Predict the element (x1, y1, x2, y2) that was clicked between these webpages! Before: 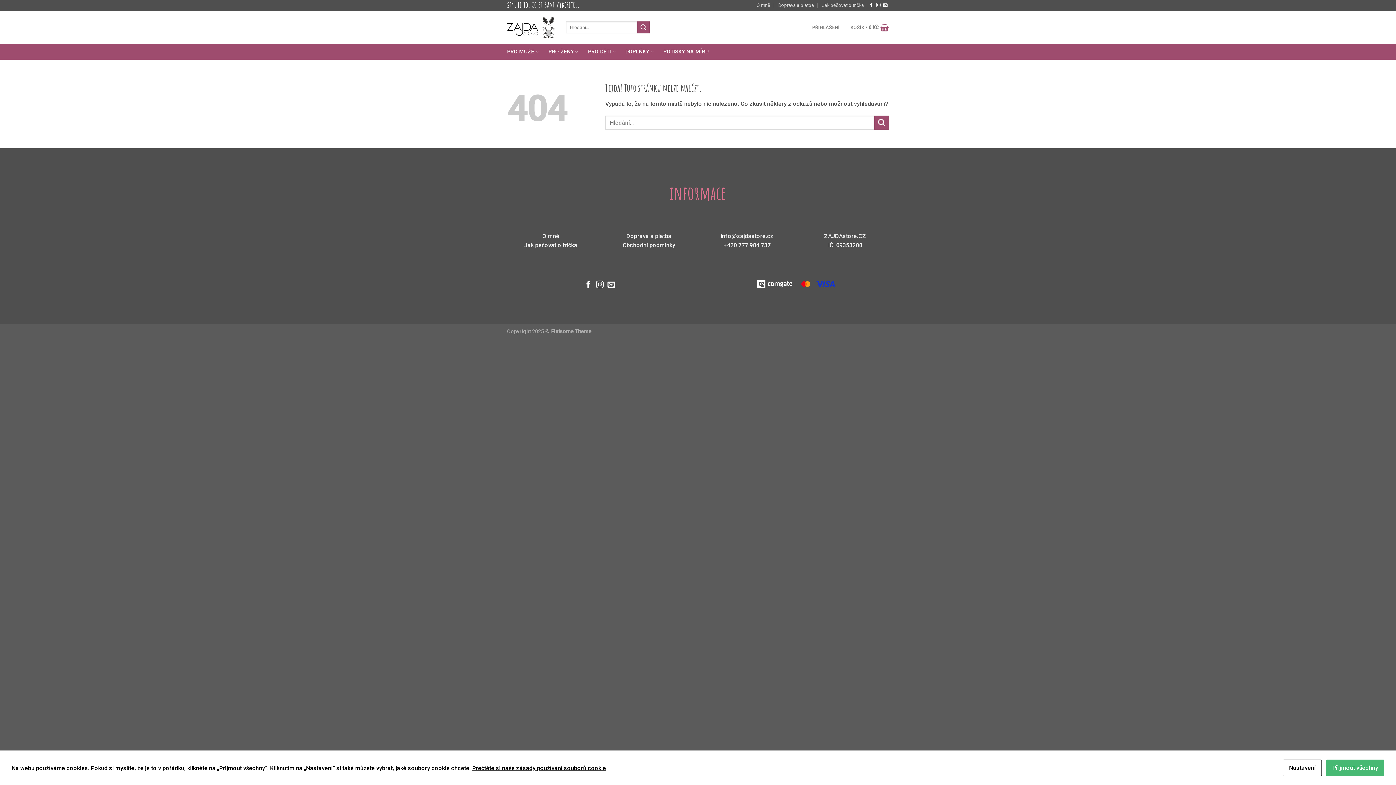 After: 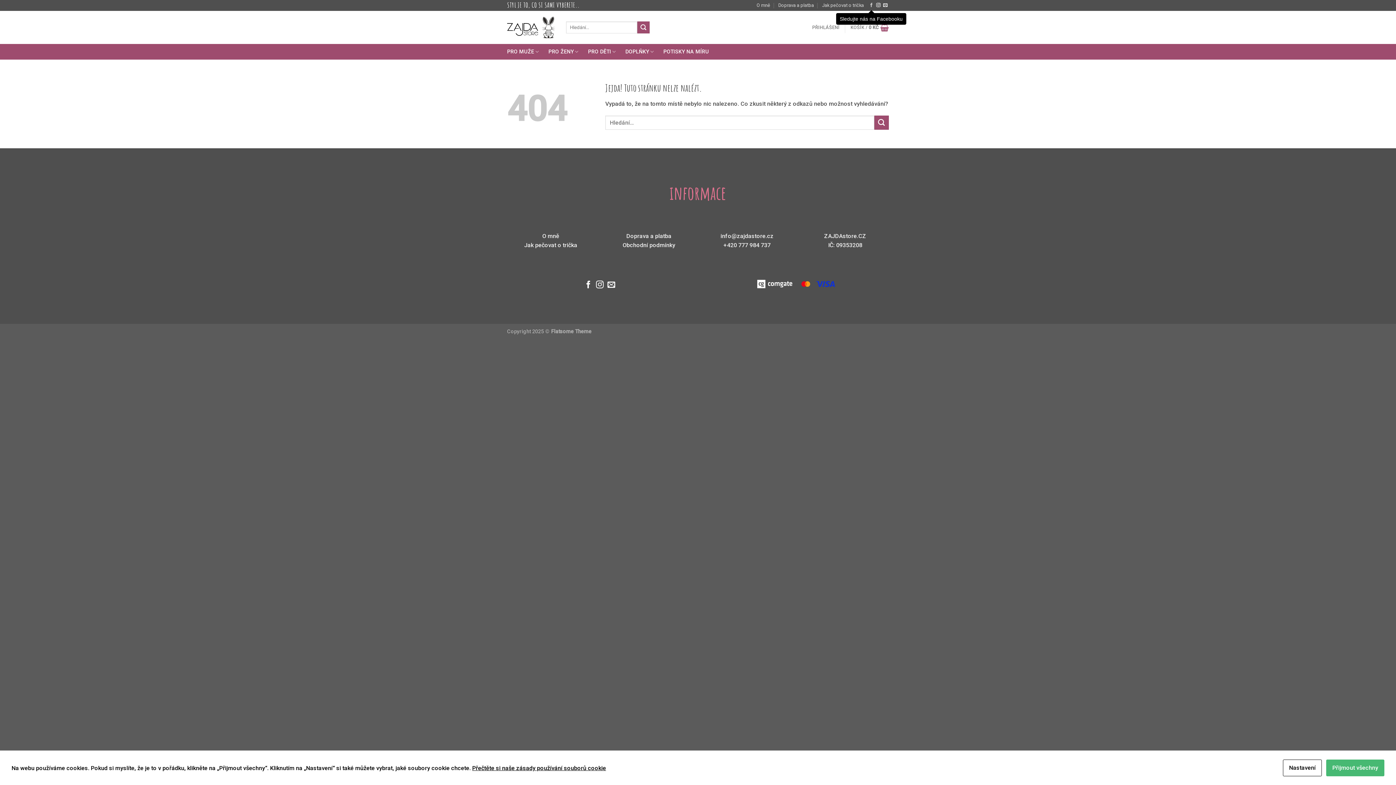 Action: label: Sledujte nás na Facebooku bbox: (869, 2, 873, 7)